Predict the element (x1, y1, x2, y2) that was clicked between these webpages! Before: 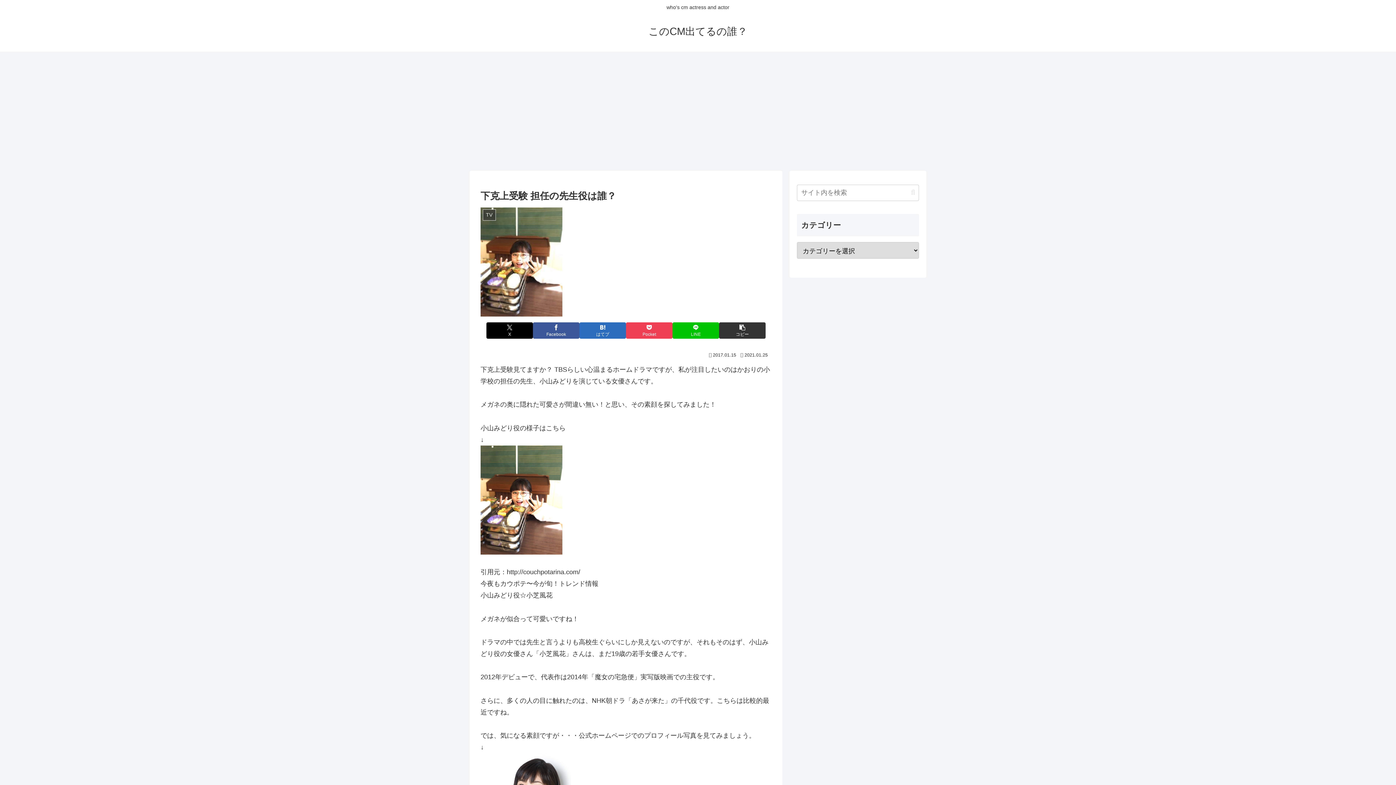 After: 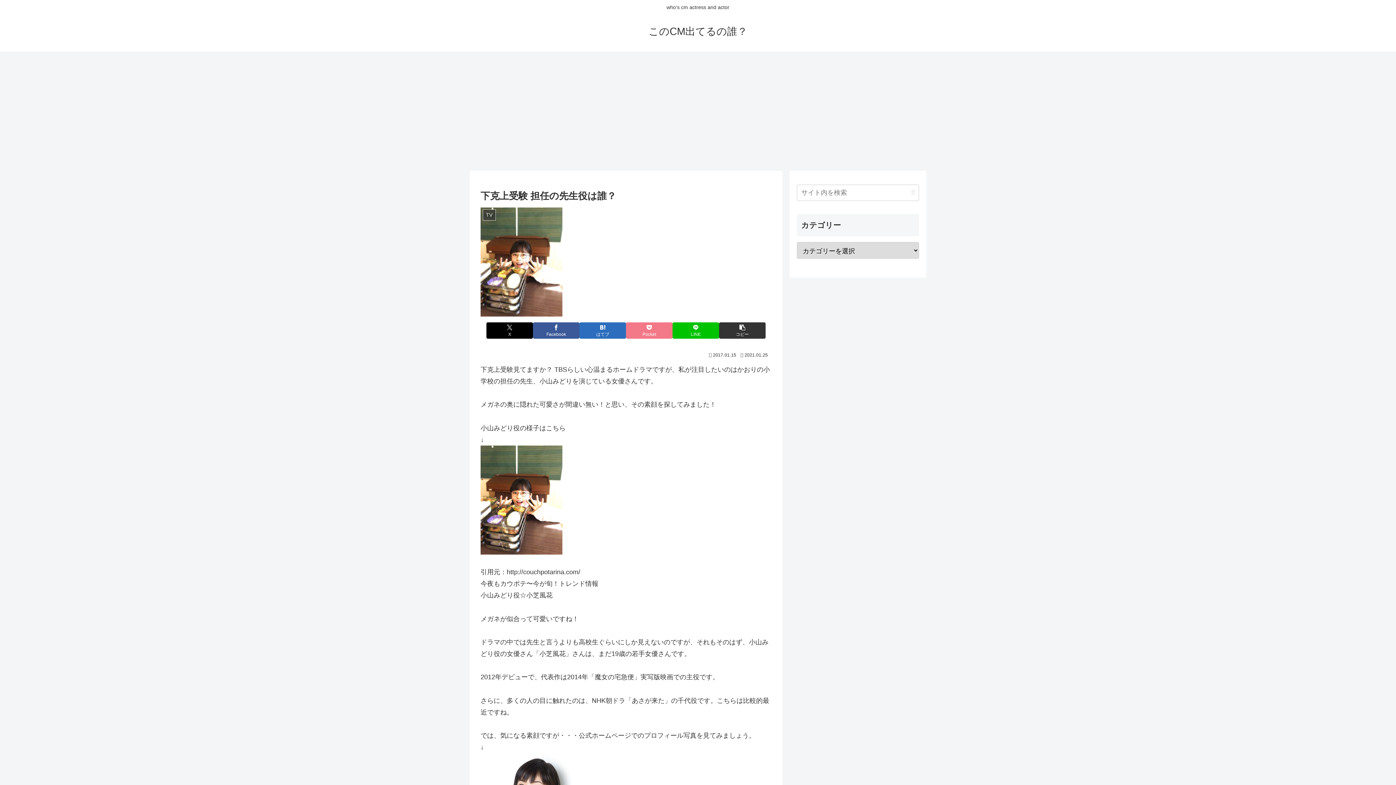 Action: bbox: (626, 322, 672, 338) label: Pocketに保存